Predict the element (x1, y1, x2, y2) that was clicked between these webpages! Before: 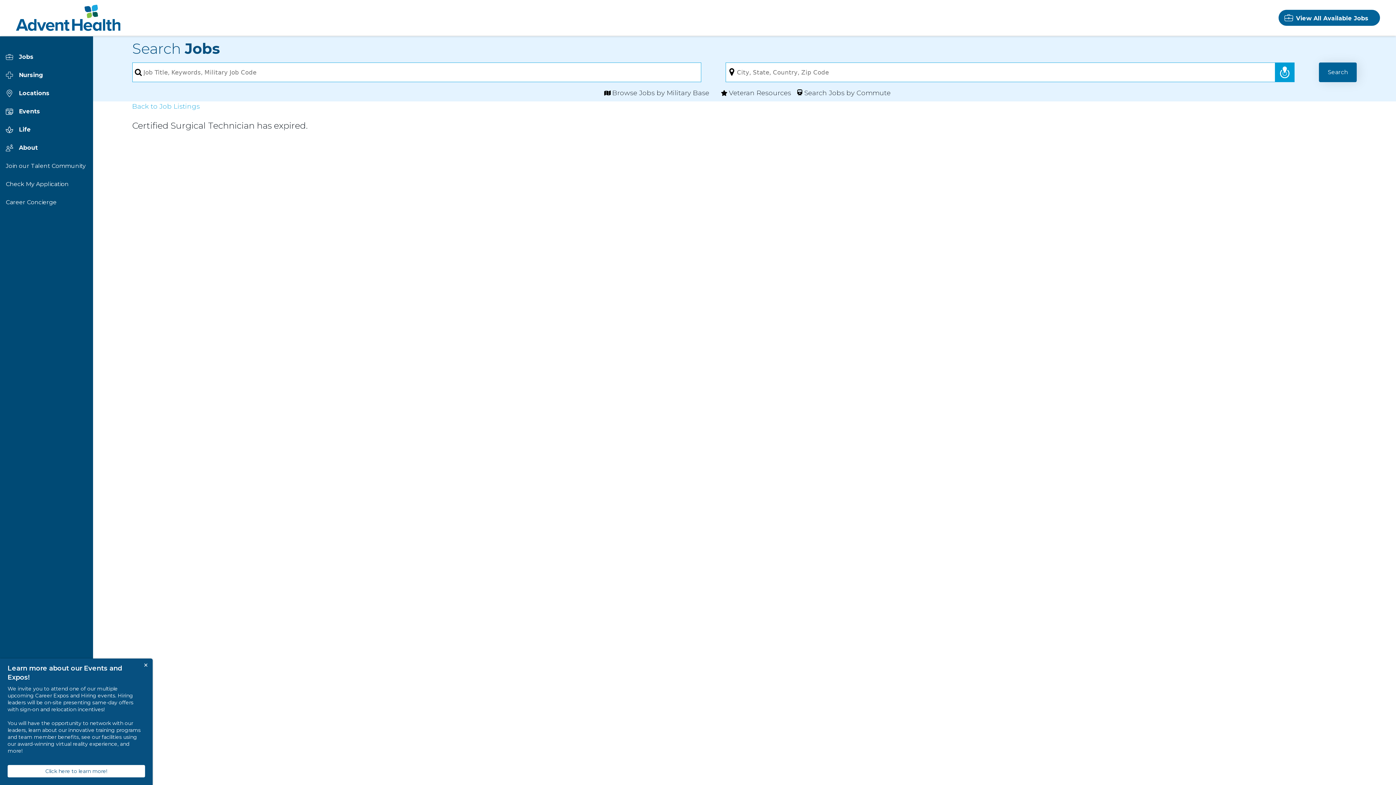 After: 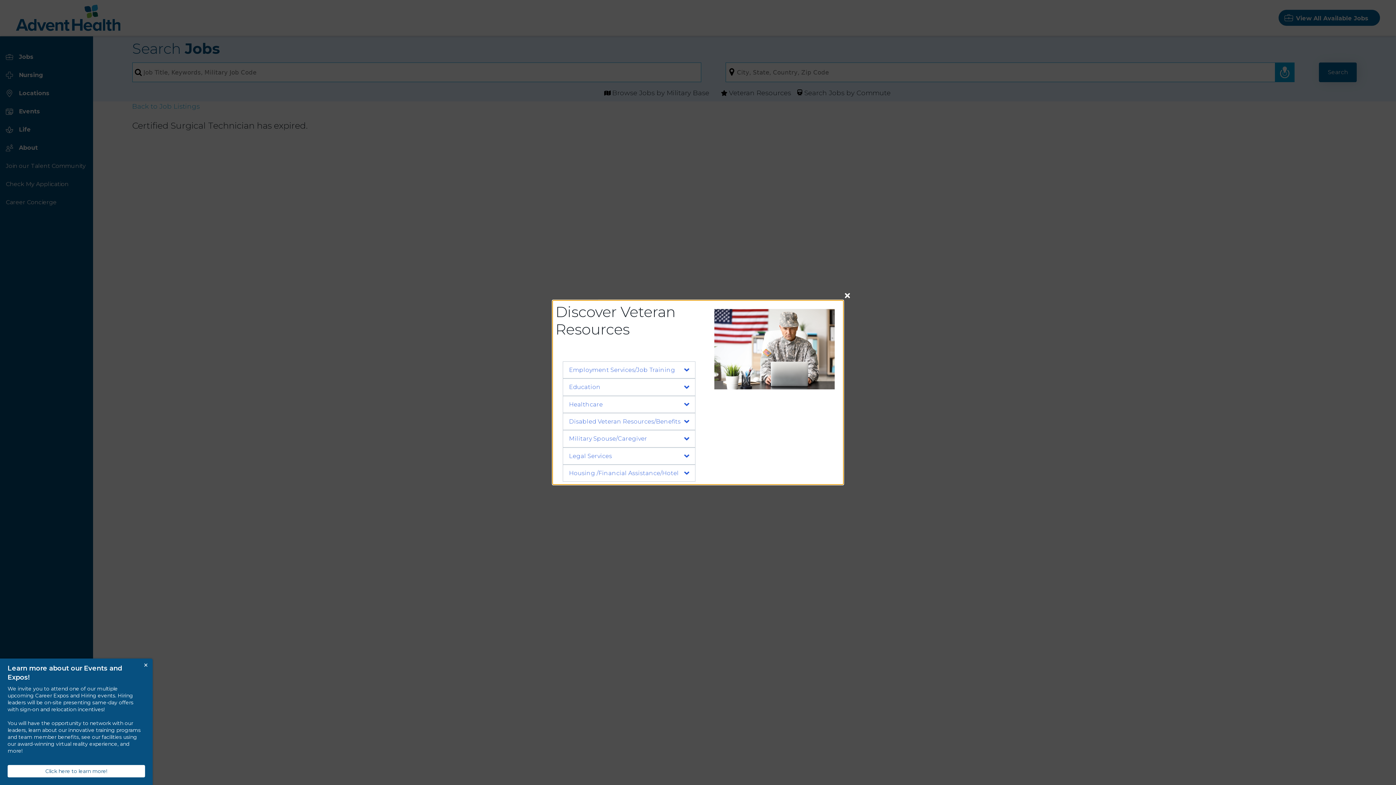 Action: label: Open modal bbox: (721, 88, 791, 97)